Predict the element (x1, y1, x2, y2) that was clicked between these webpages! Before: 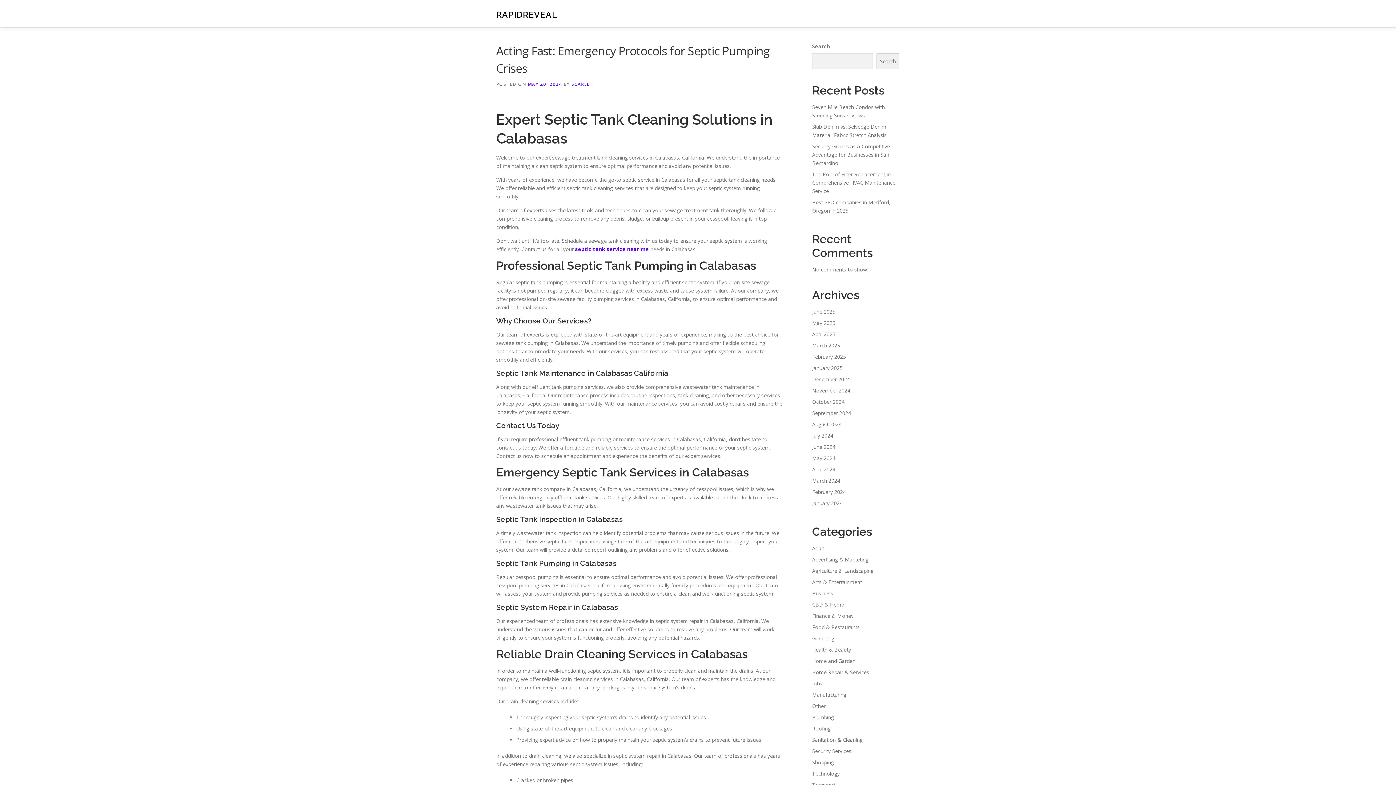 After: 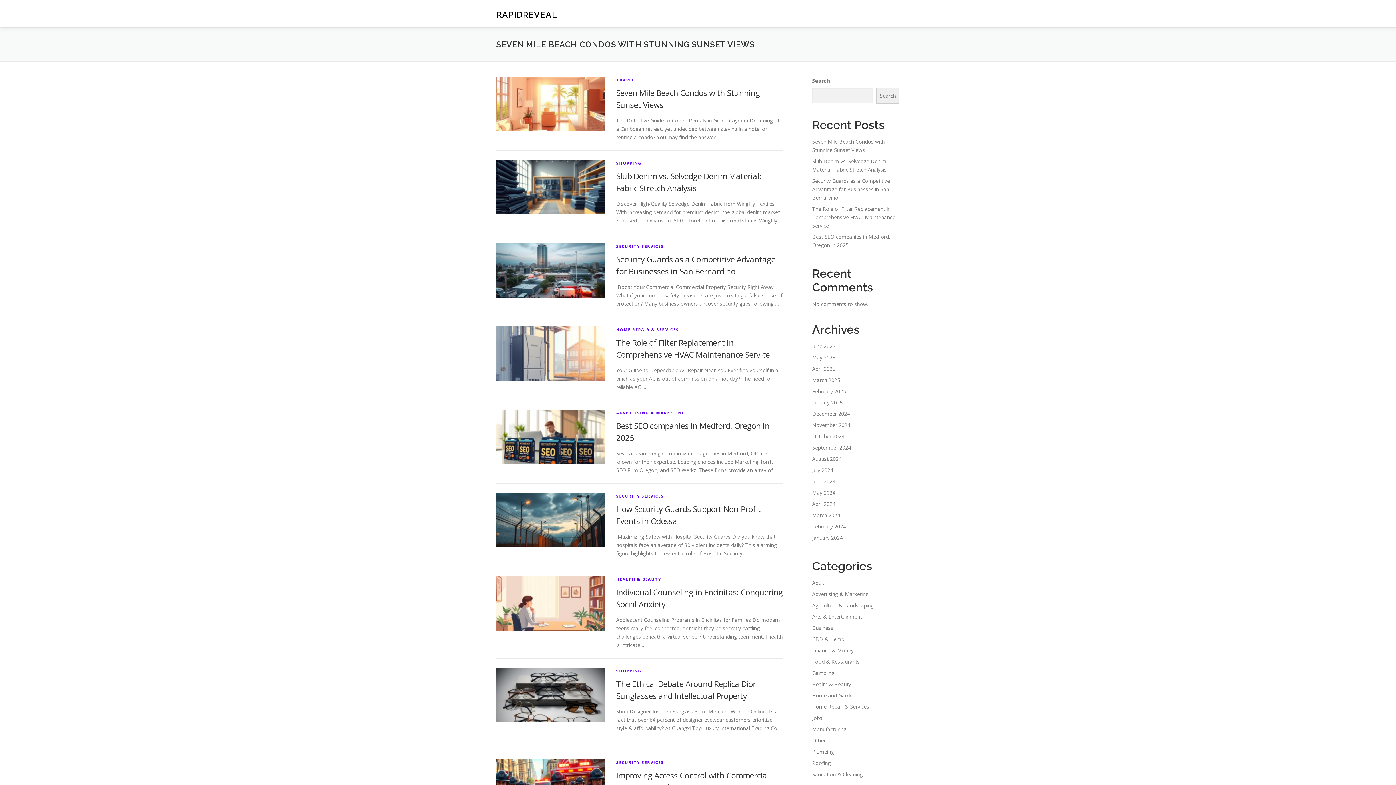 Action: bbox: (496, 9, 557, 19) label: RAPIDREVEAL